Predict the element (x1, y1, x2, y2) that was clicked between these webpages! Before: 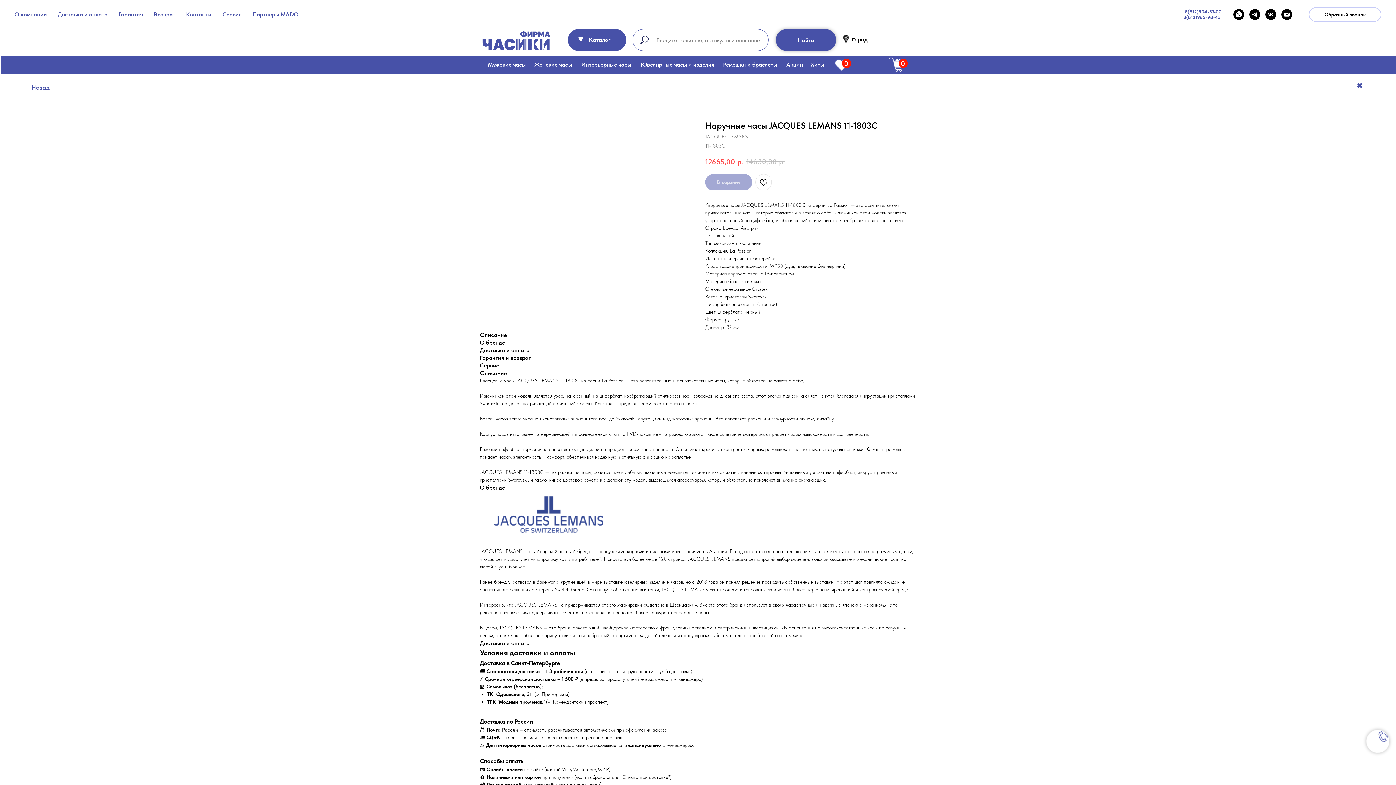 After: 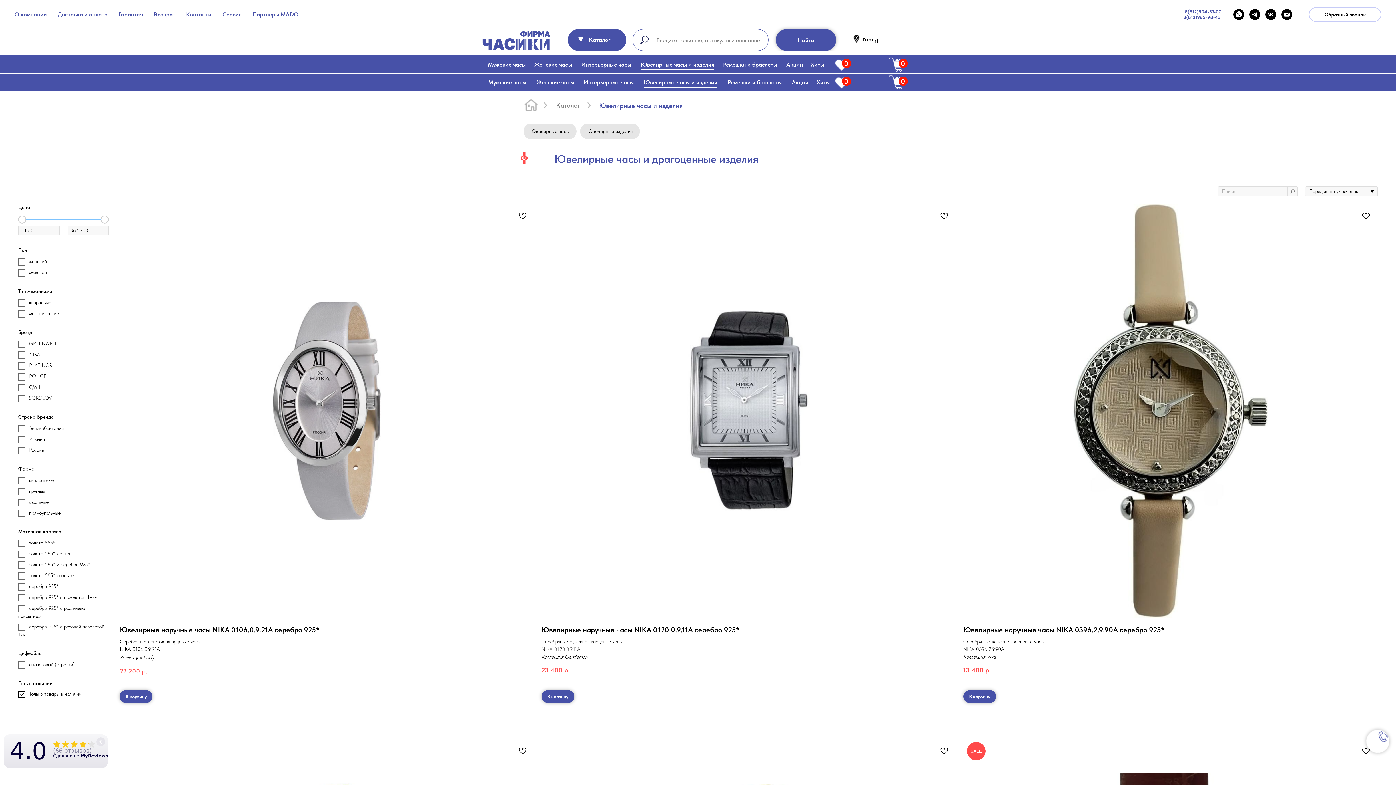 Action: bbox: (641, 60, 714, 69) label: Ювелирные часы и изделия